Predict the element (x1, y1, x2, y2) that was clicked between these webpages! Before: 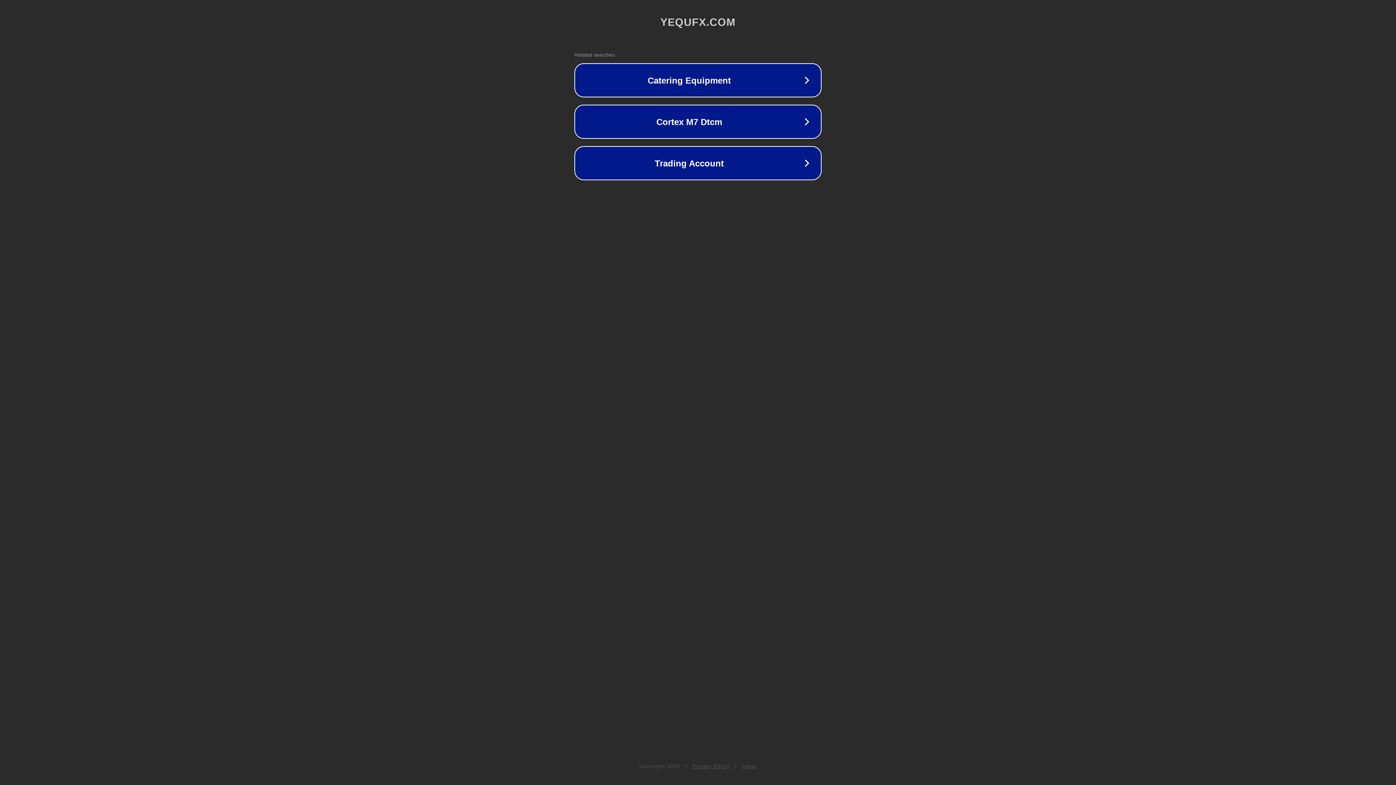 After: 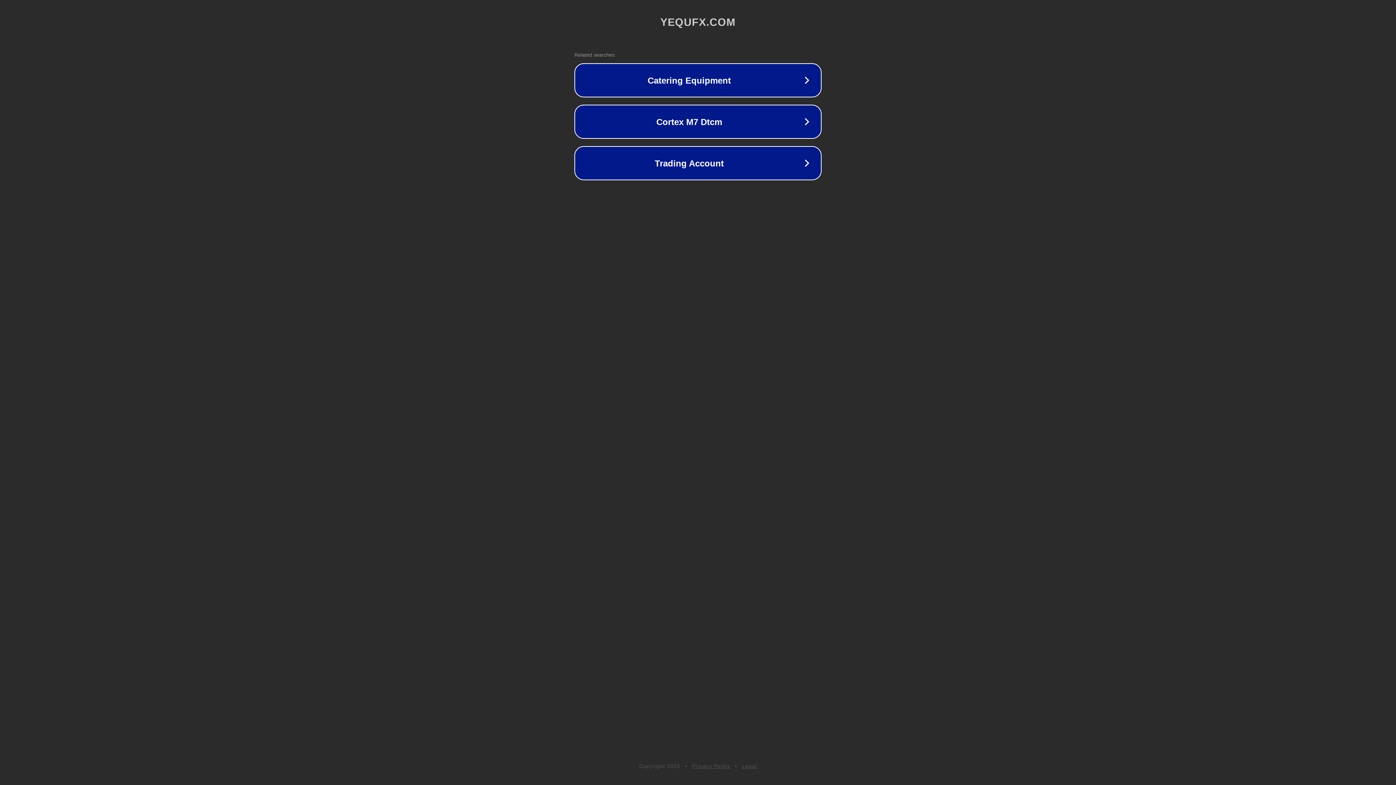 Action: bbox: (692, 763, 730, 769) label: Privacy Policy